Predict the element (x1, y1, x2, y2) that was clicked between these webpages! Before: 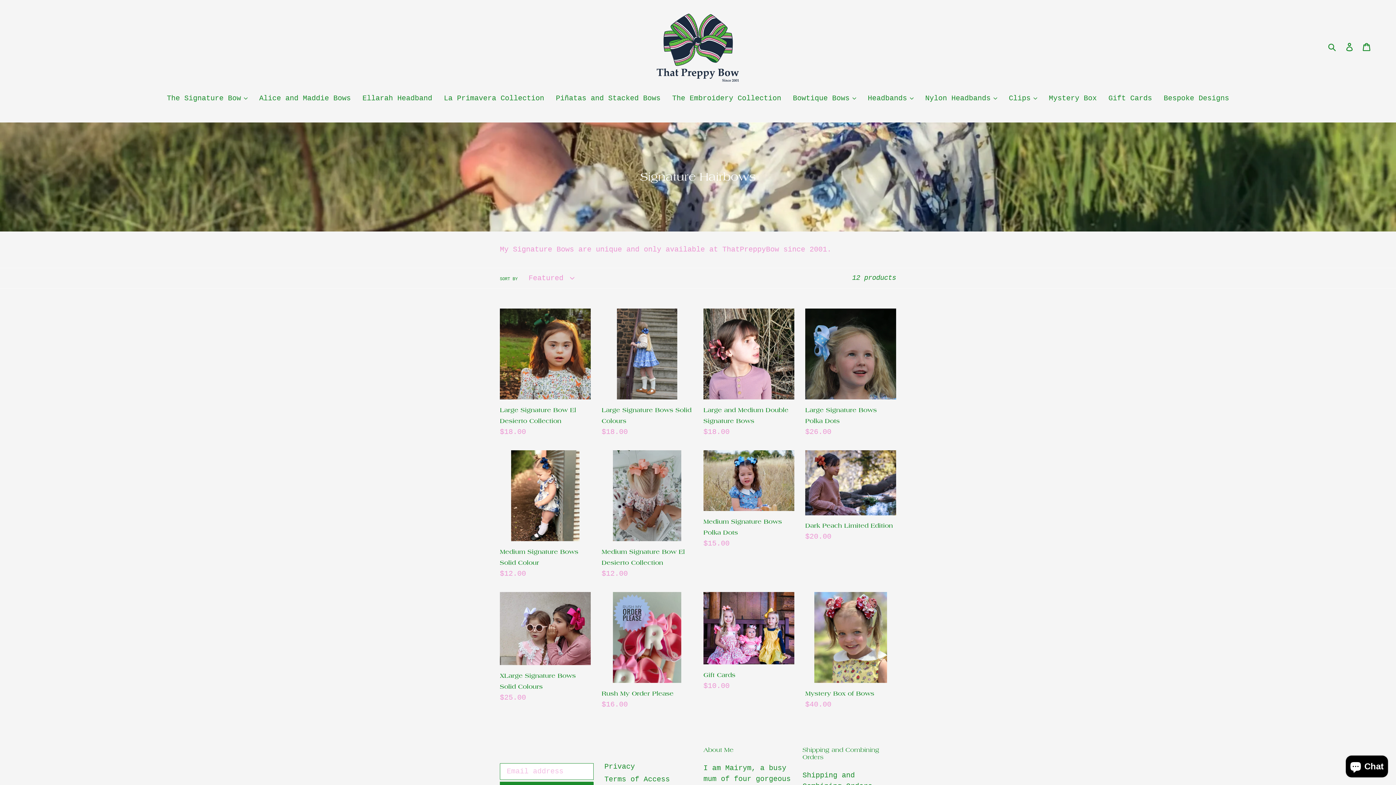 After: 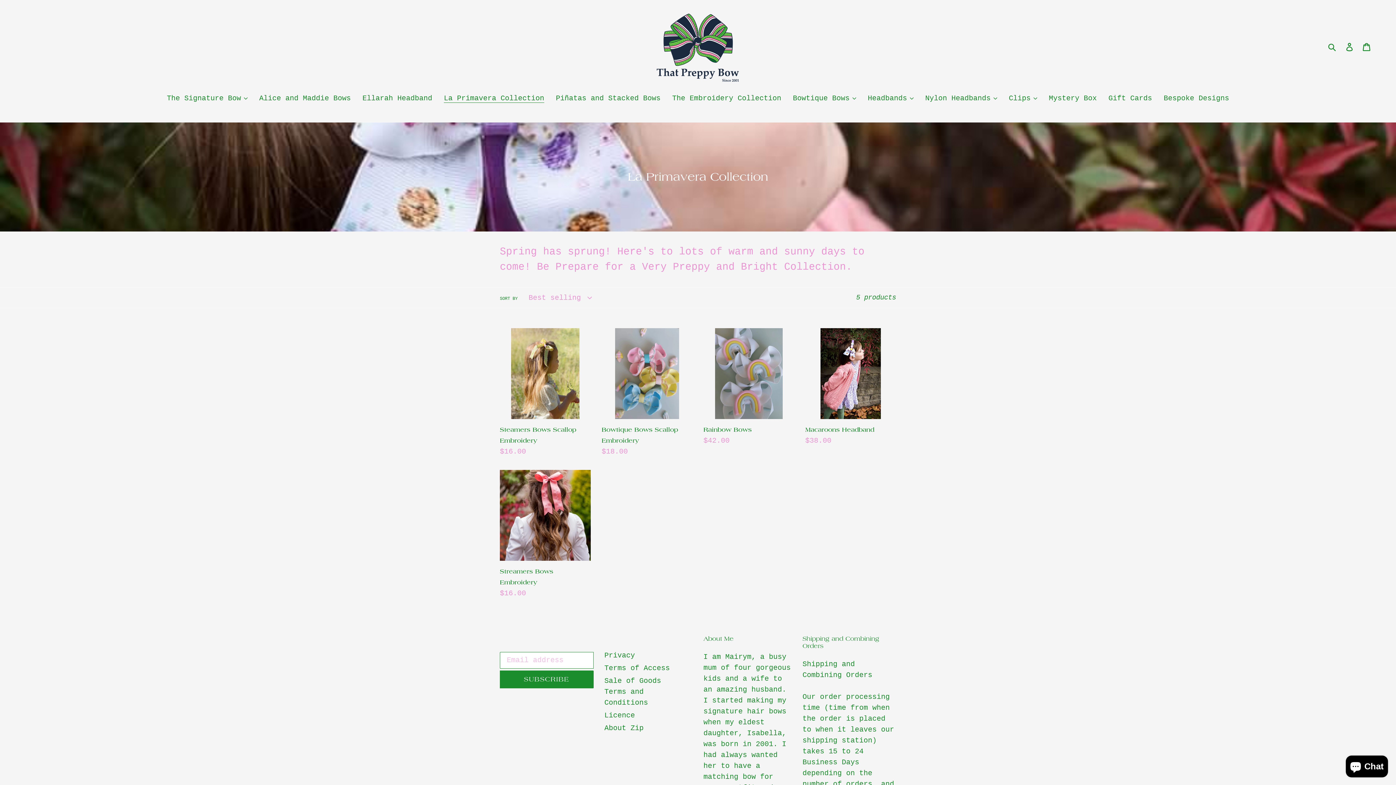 Action: label: La Primavera Collection bbox: (440, 93, 548, 105)